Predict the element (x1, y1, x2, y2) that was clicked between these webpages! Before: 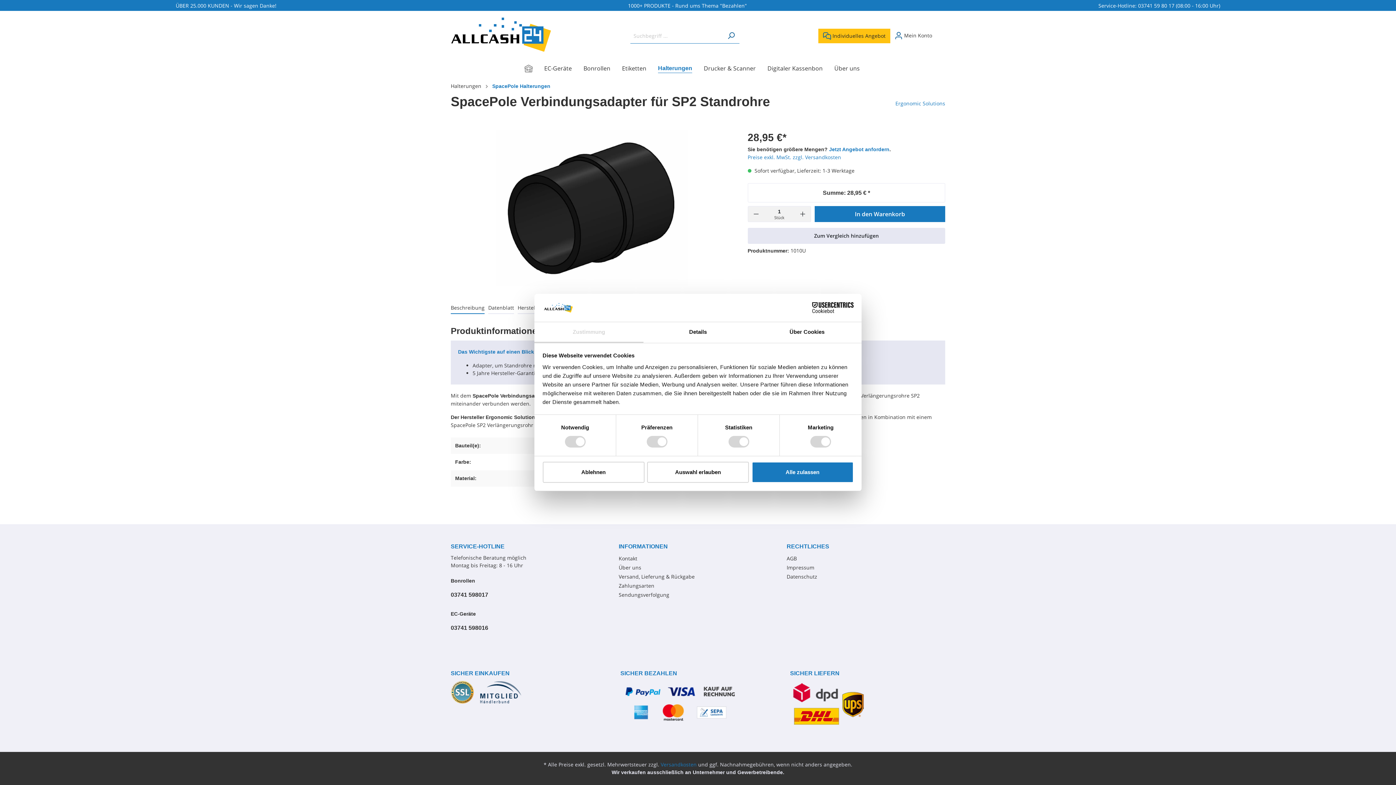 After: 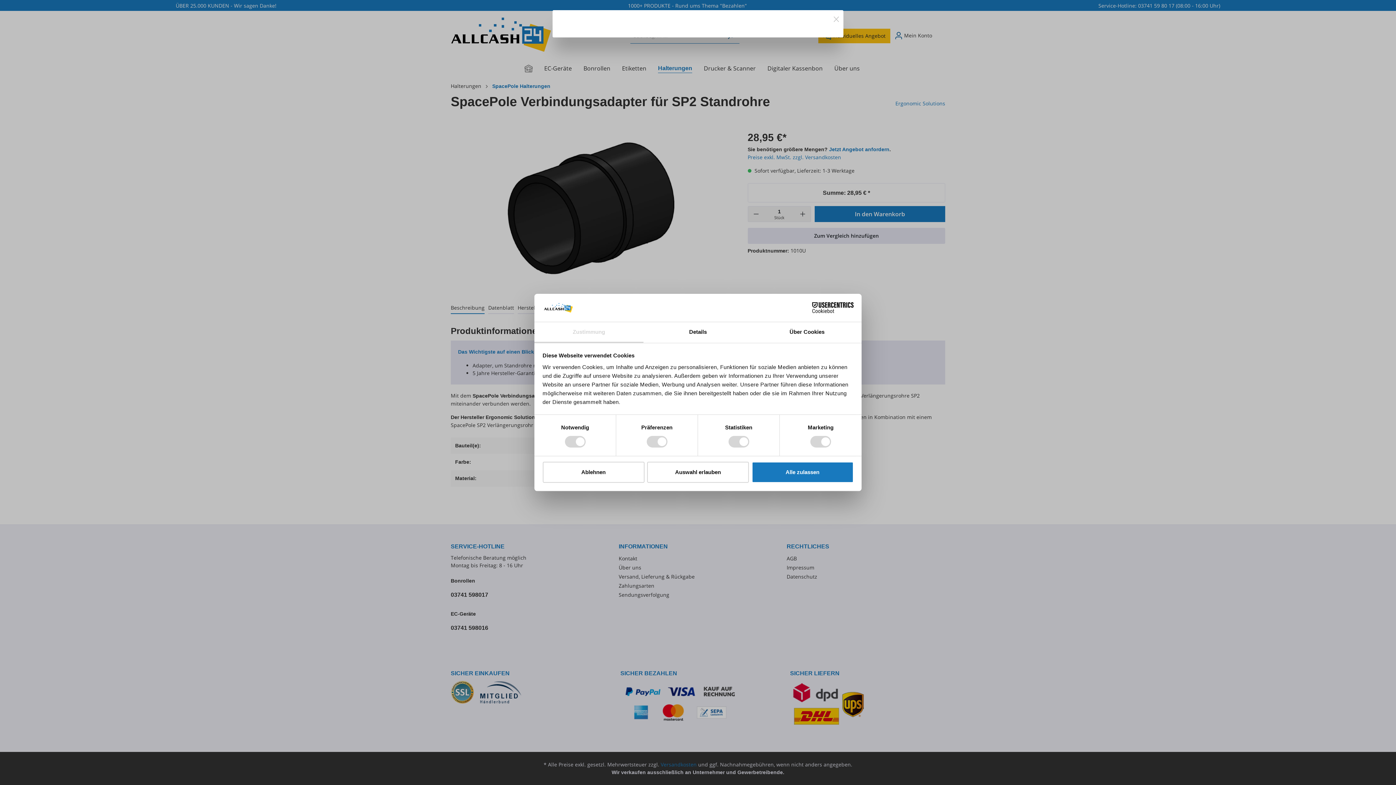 Action: bbox: (829, 146, 889, 152) label: Jetzt Angebot anfordern